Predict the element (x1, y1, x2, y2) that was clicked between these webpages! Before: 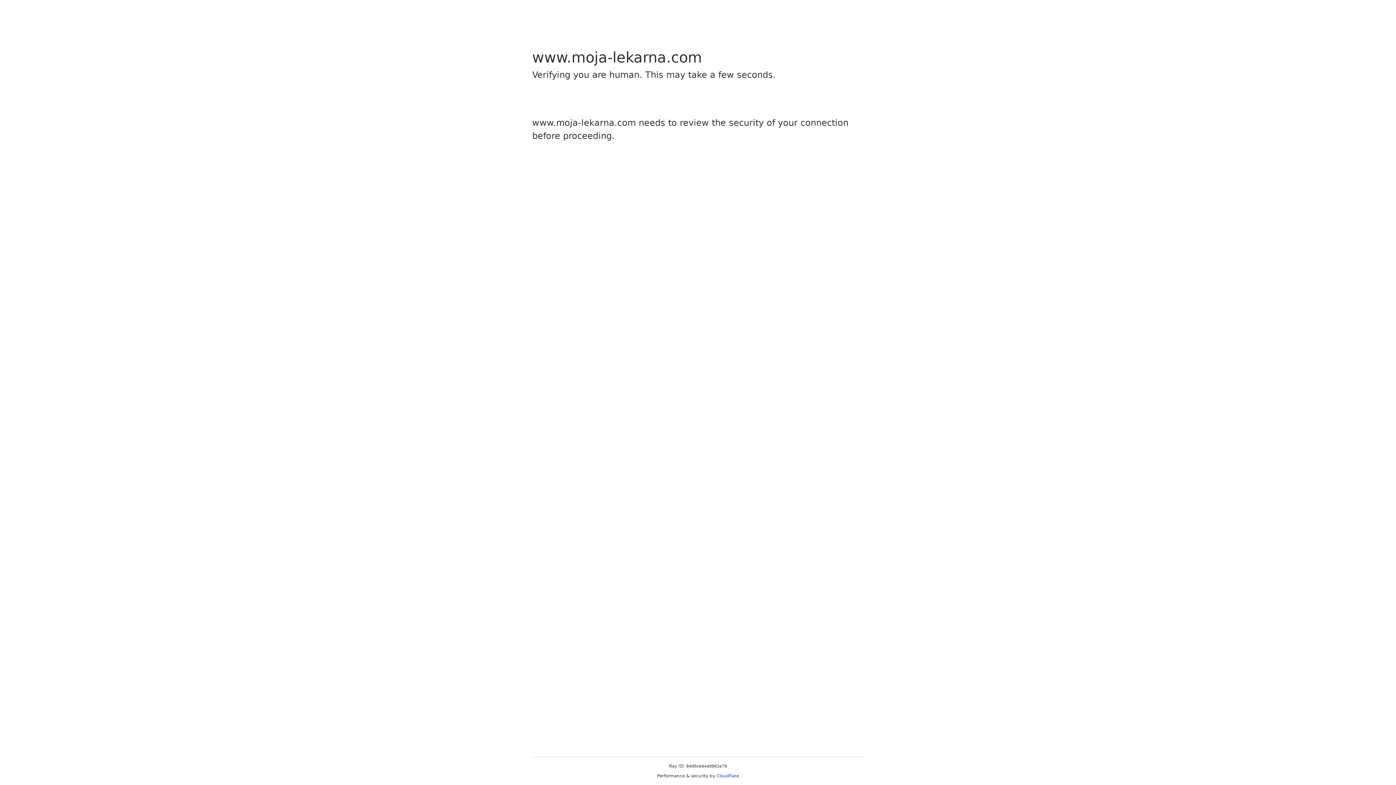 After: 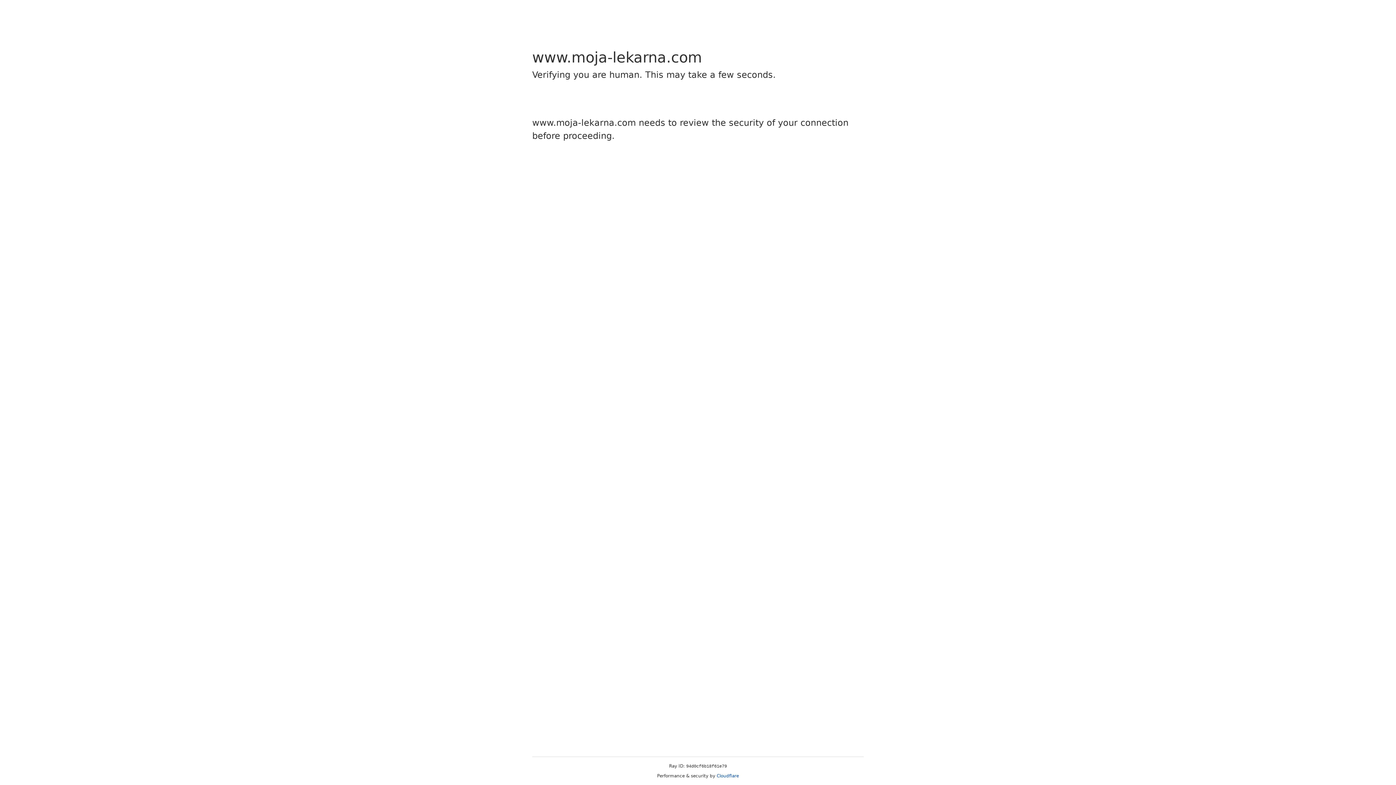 Action: label: Cloudflare bbox: (716, 773, 739, 778)